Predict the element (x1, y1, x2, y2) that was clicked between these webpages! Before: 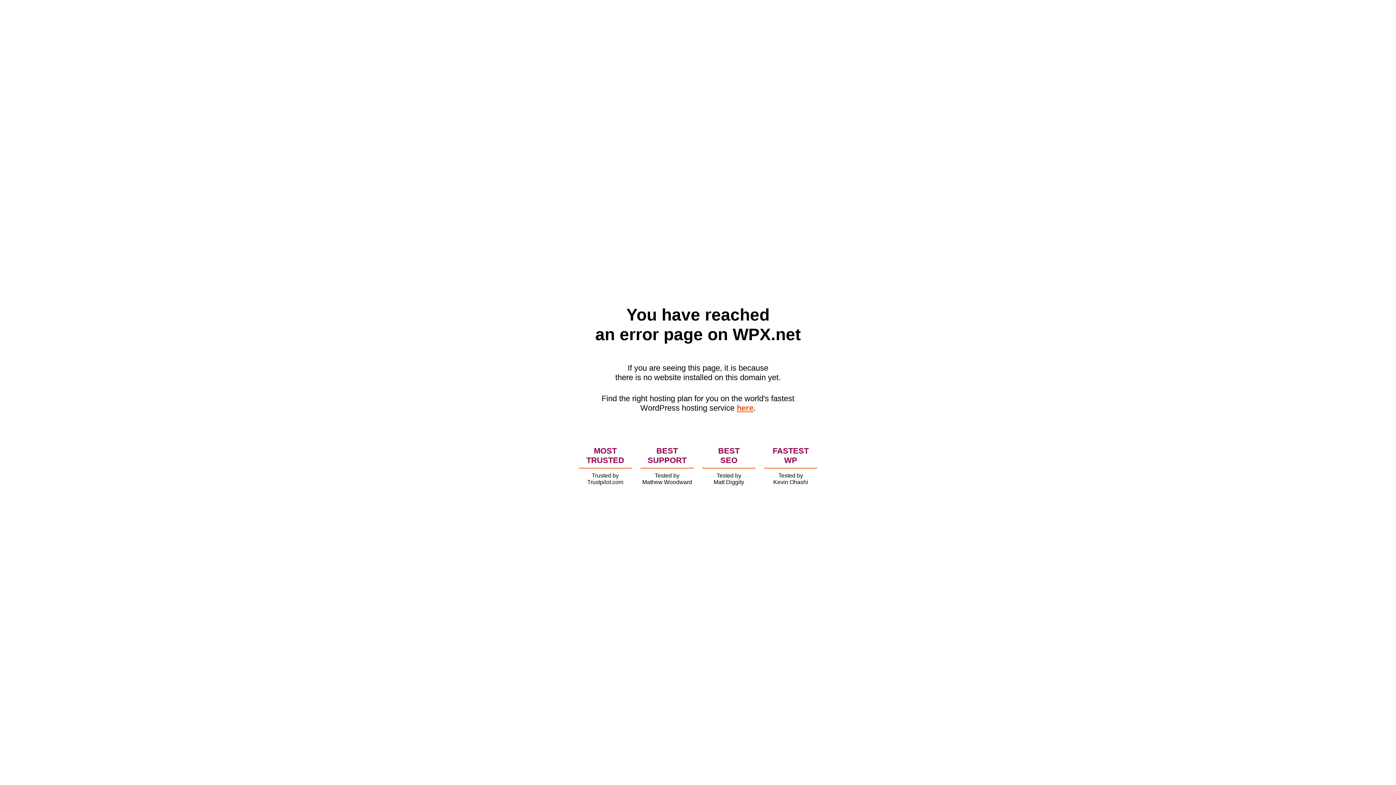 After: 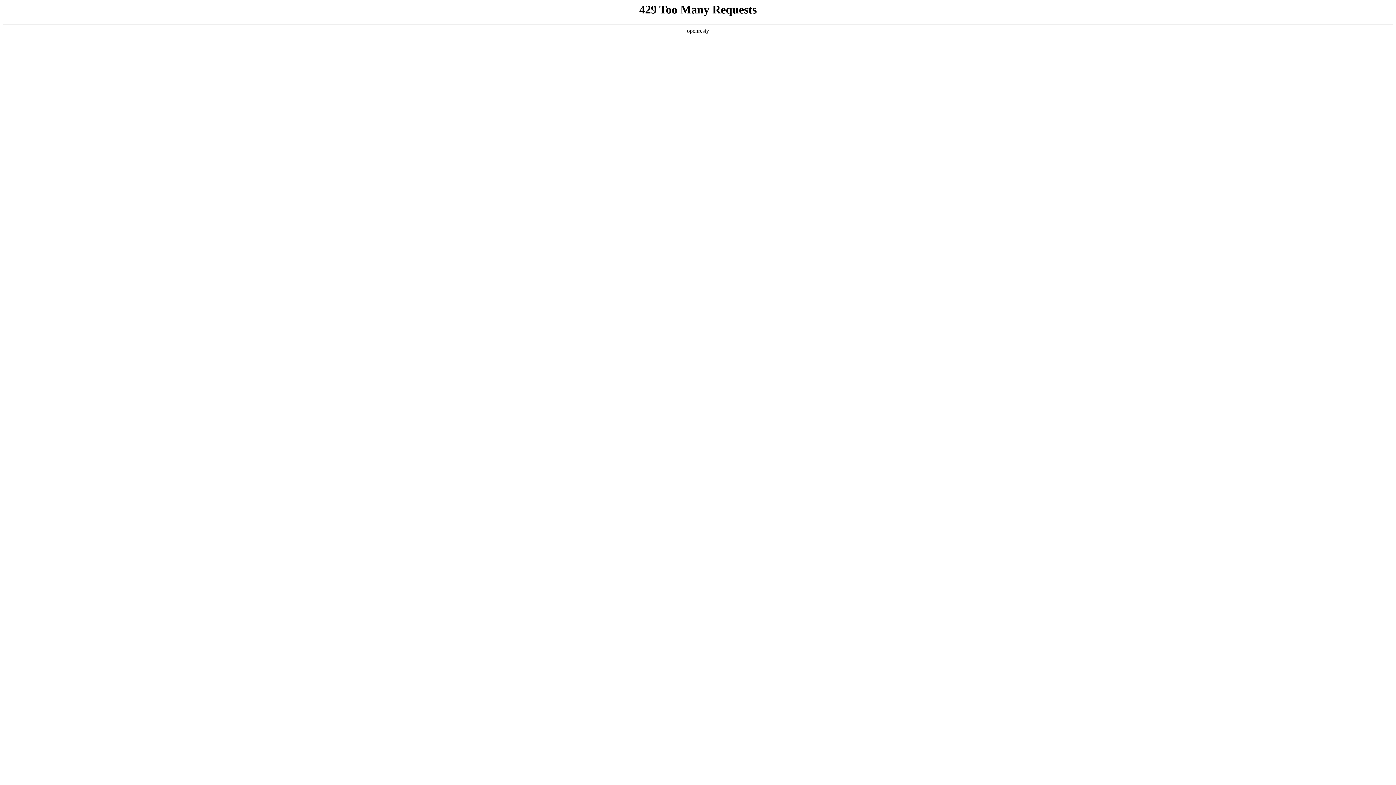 Action: bbox: (736, 403, 753, 412) label: here